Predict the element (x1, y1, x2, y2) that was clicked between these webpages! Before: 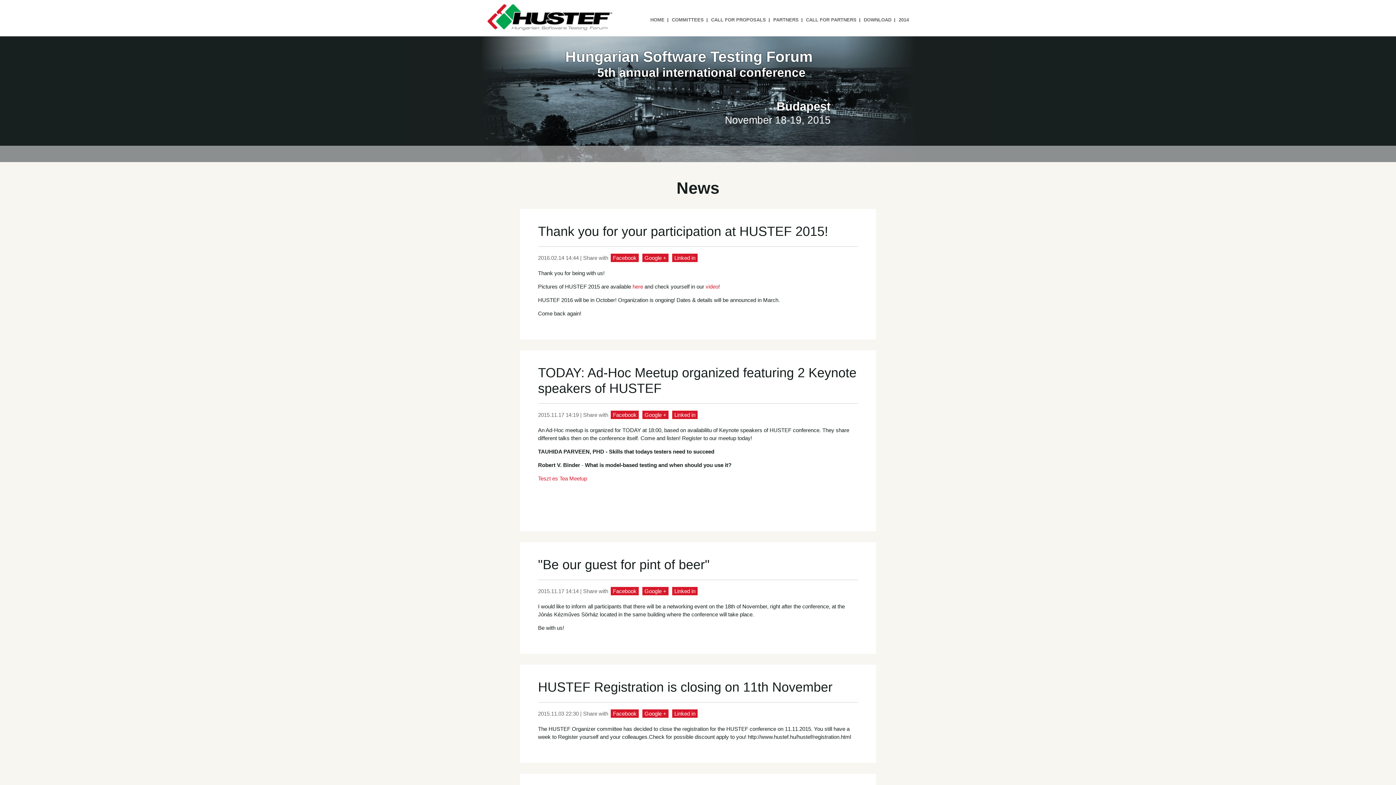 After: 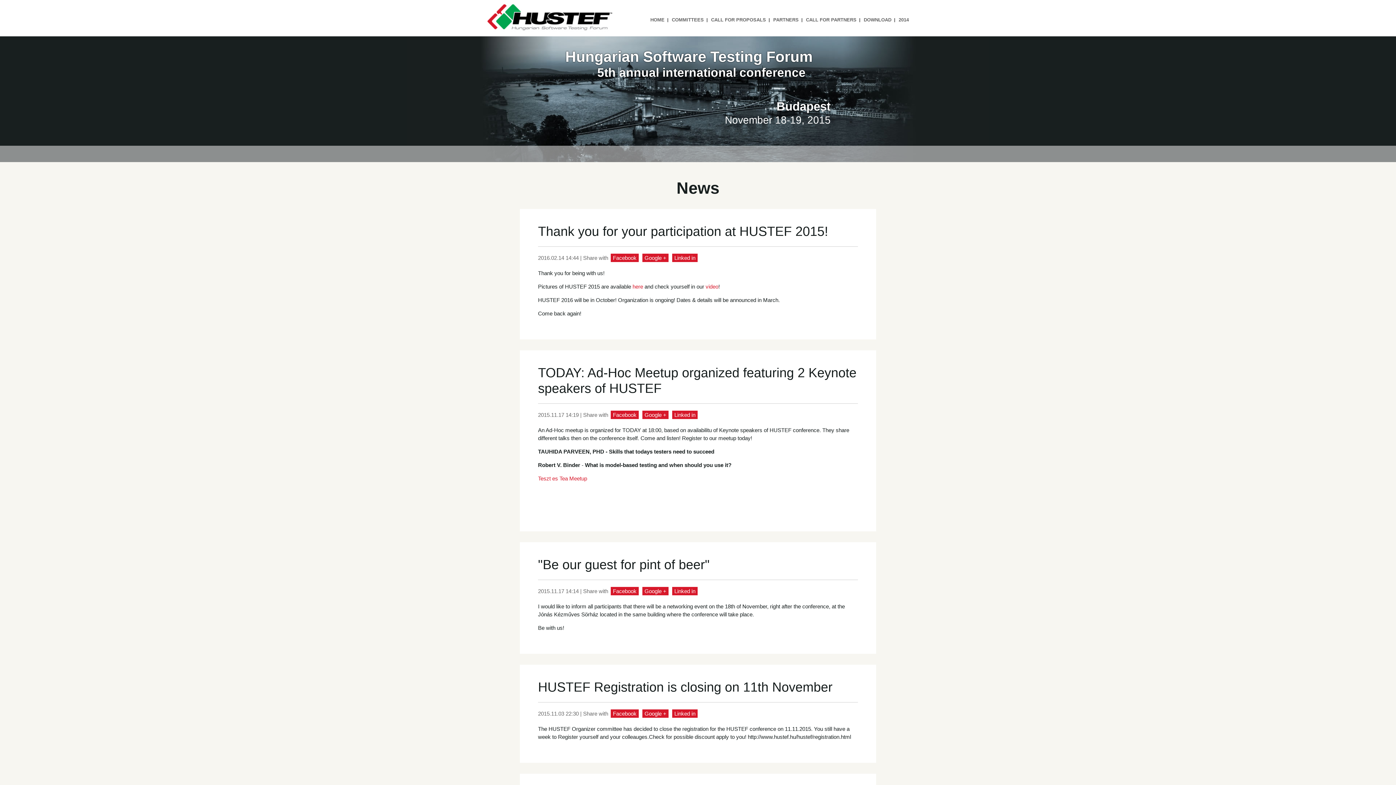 Action: label: Linked in bbox: (672, 709, 697, 718)